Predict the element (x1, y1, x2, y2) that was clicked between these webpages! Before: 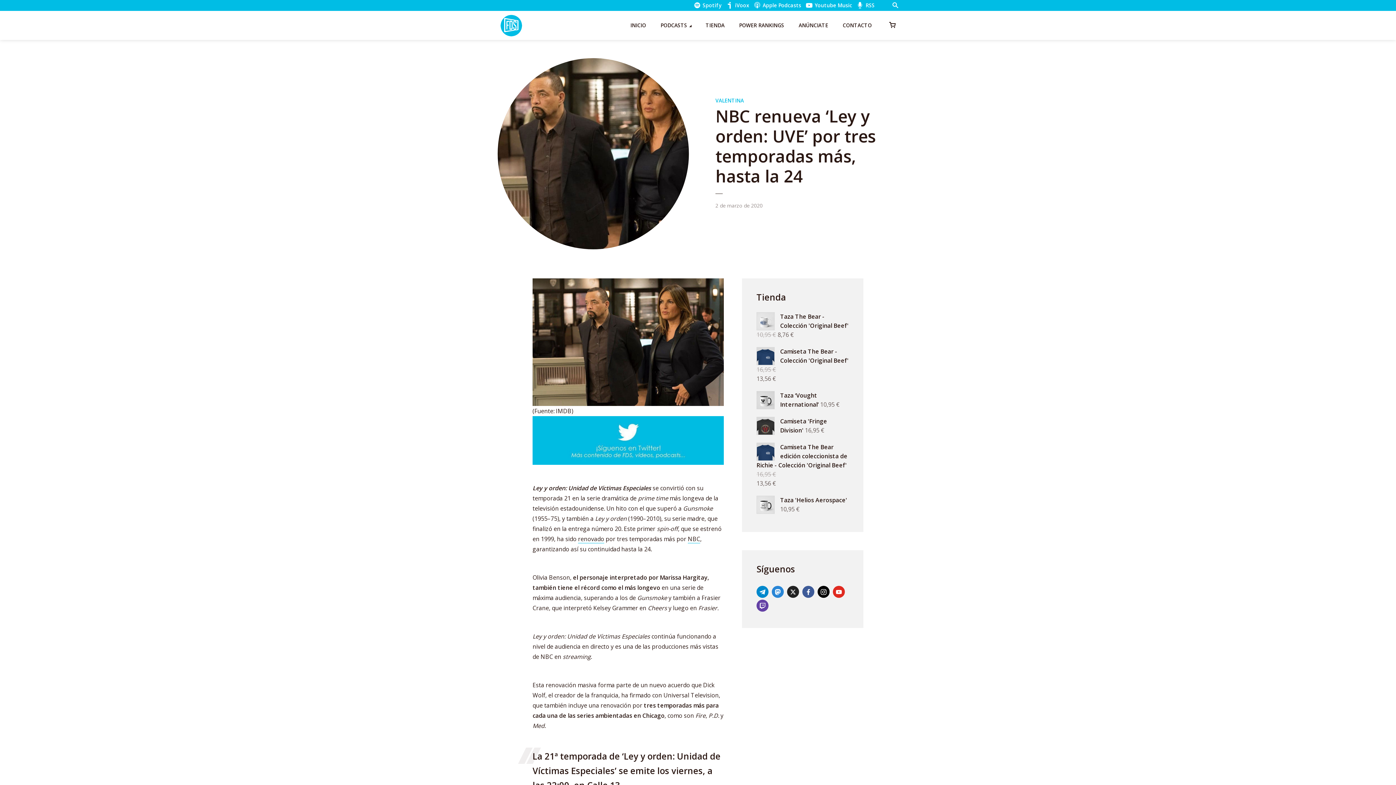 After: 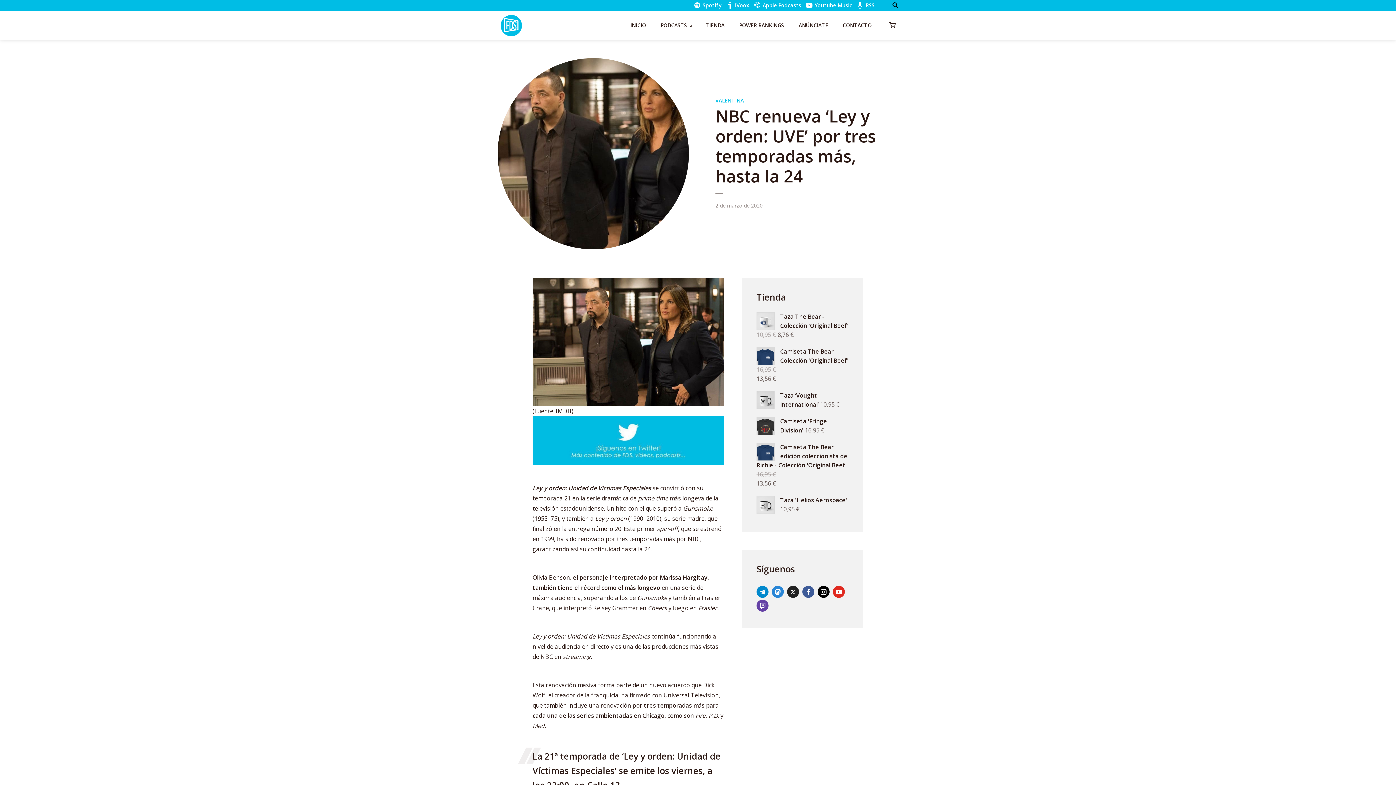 Action: bbox: (889, -3, 898, 14)